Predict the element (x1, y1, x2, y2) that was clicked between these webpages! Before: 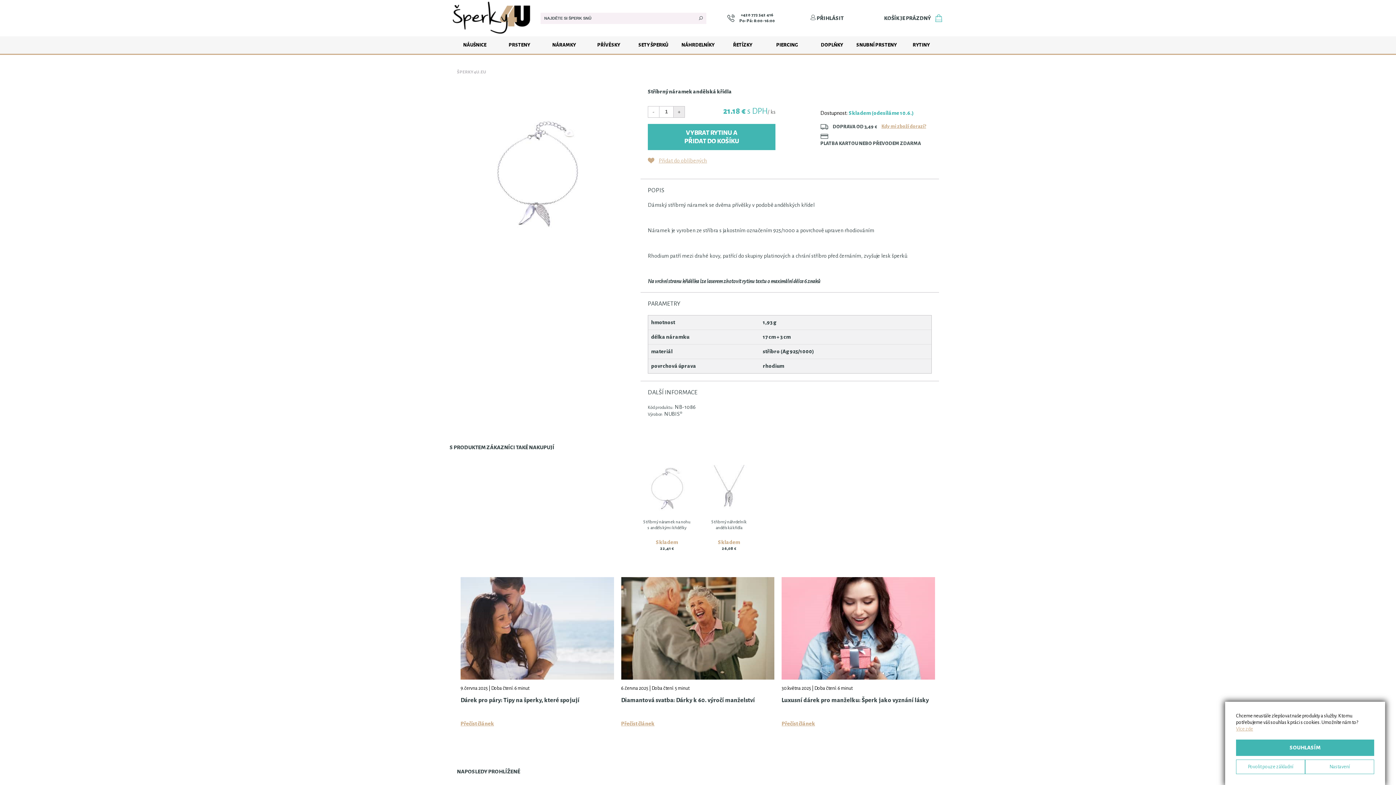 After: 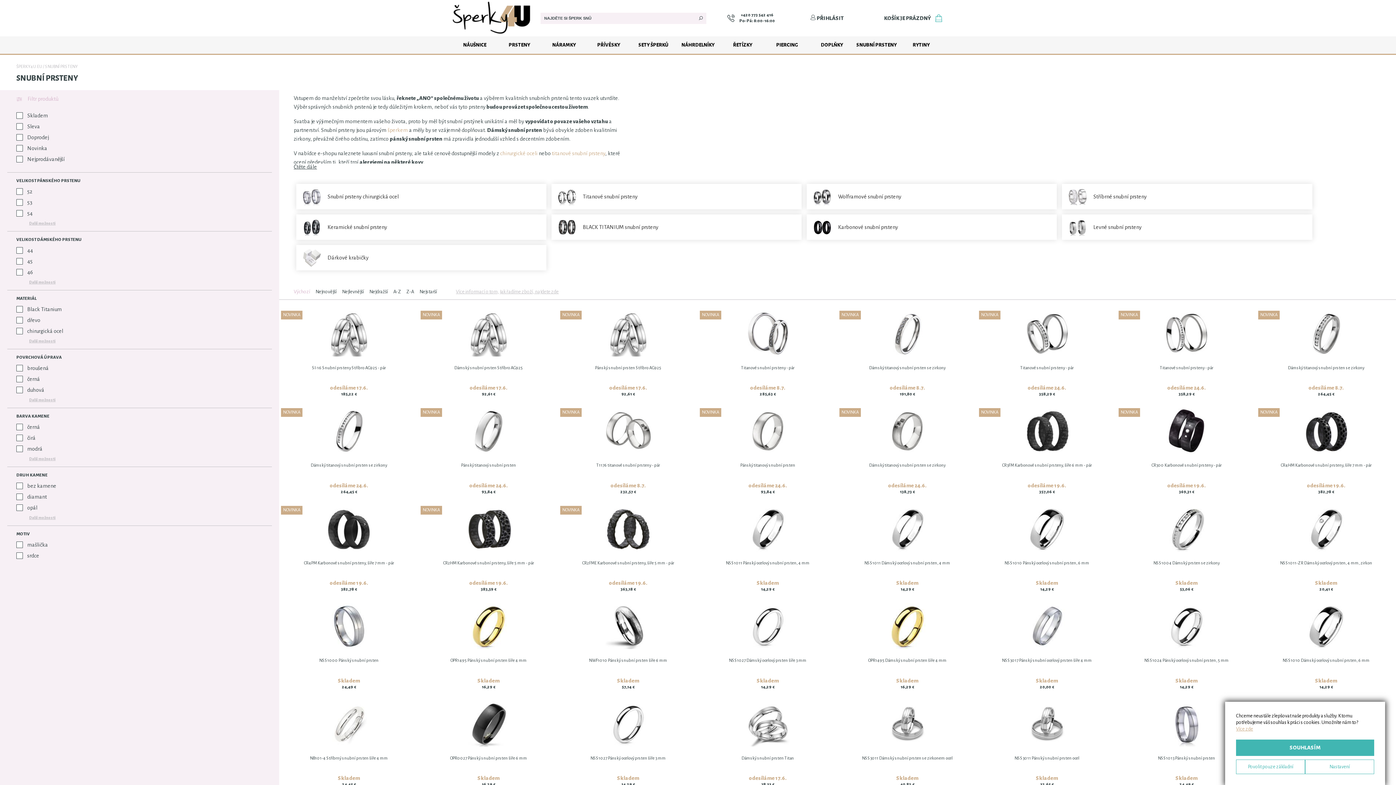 Action: bbox: (855, 36, 898, 53) label: SNUBNÍ PRSTENY